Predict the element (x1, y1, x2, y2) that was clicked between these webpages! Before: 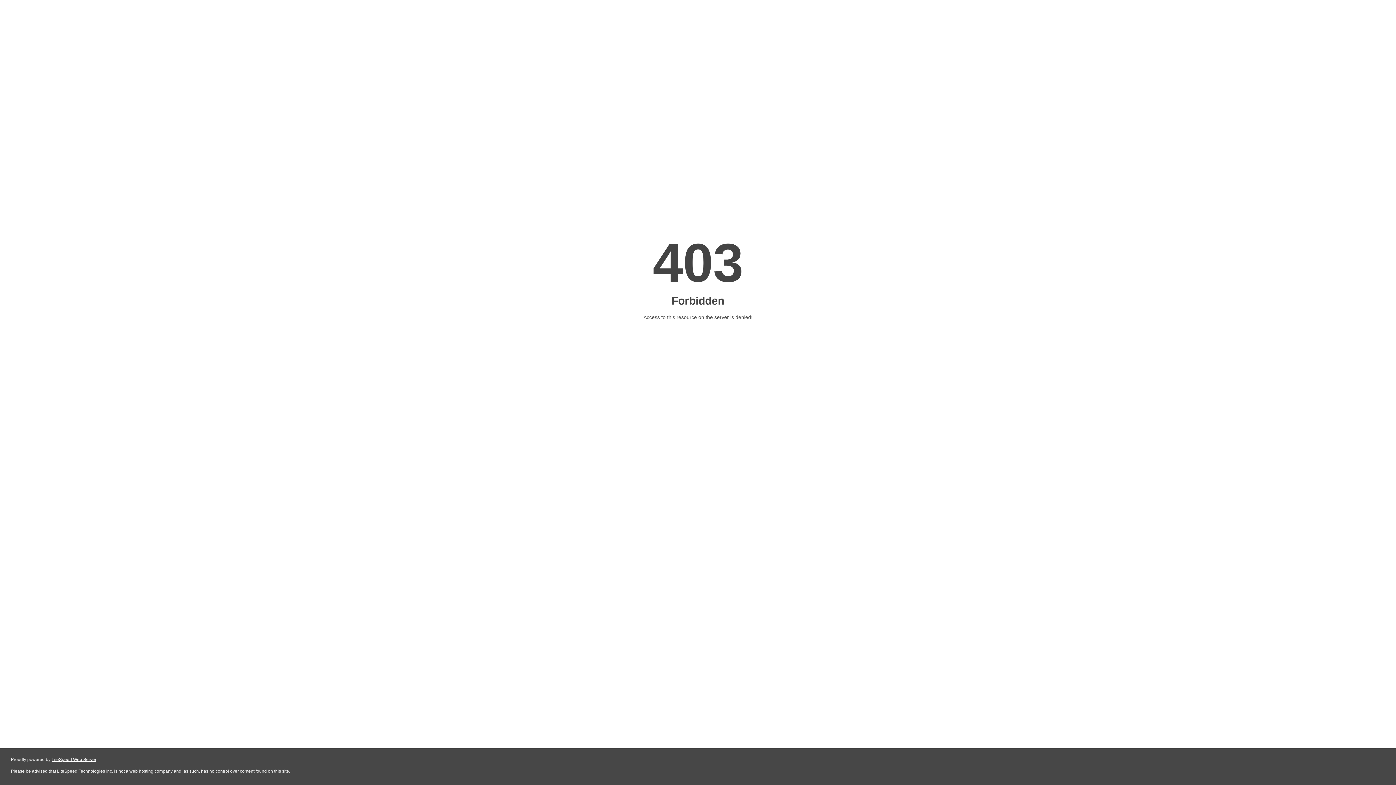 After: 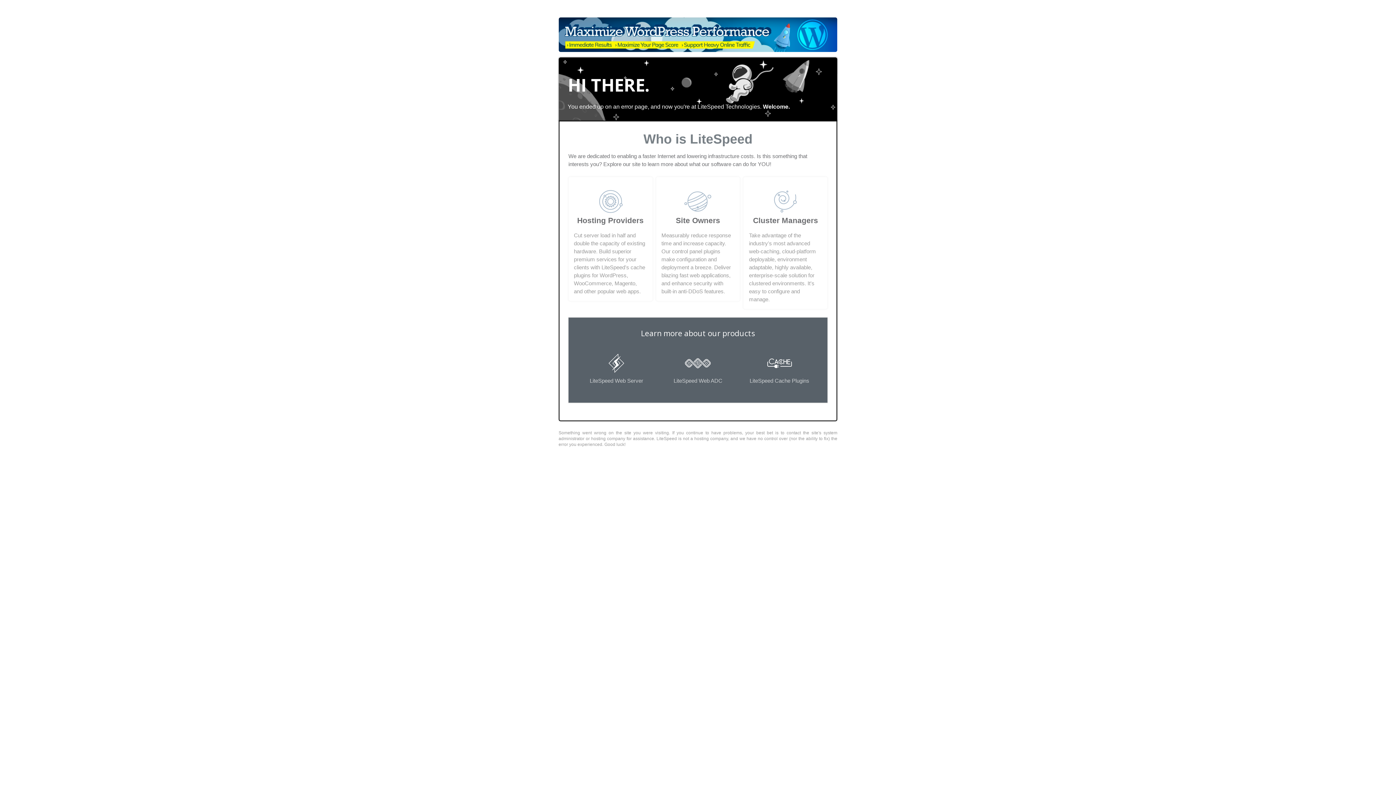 Action: label: LiteSpeed Web Server bbox: (51, 757, 96, 762)